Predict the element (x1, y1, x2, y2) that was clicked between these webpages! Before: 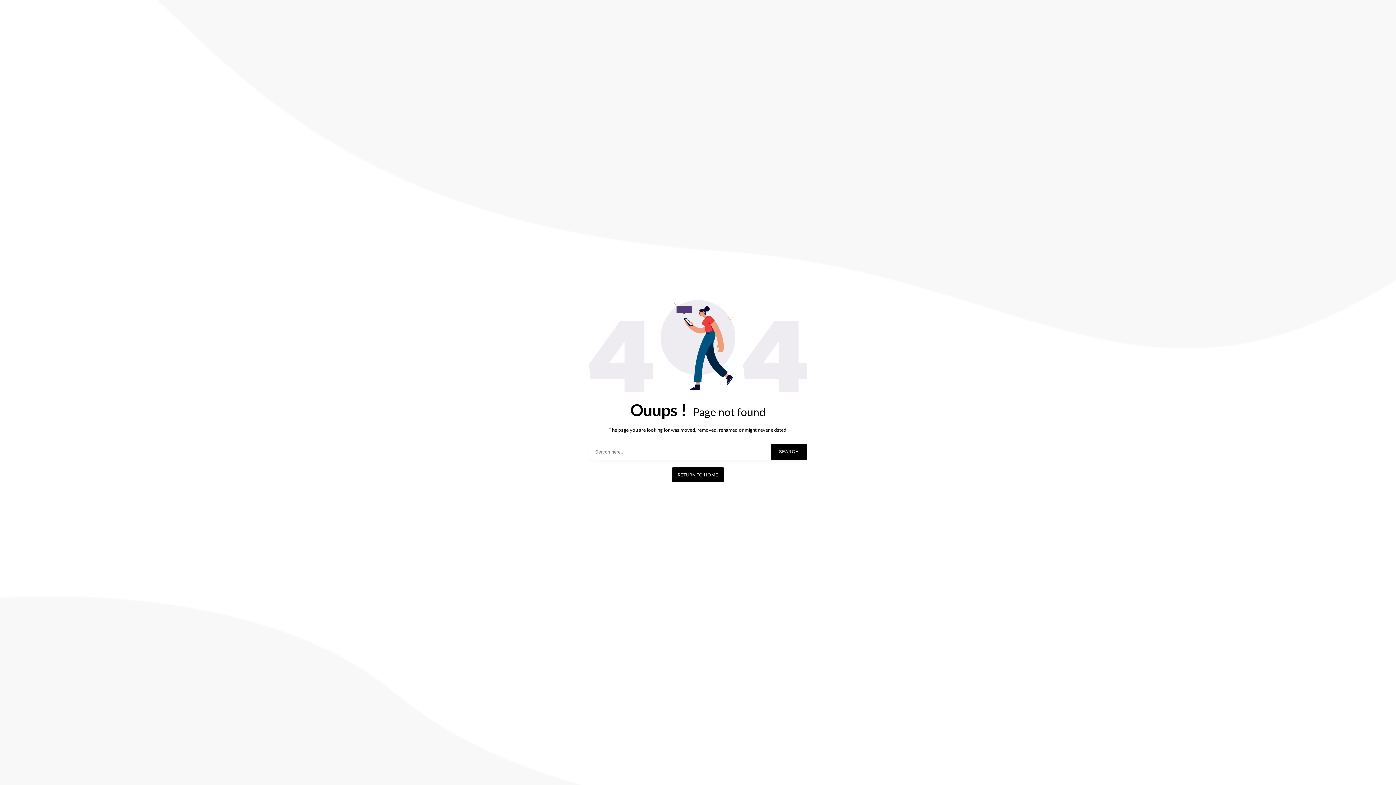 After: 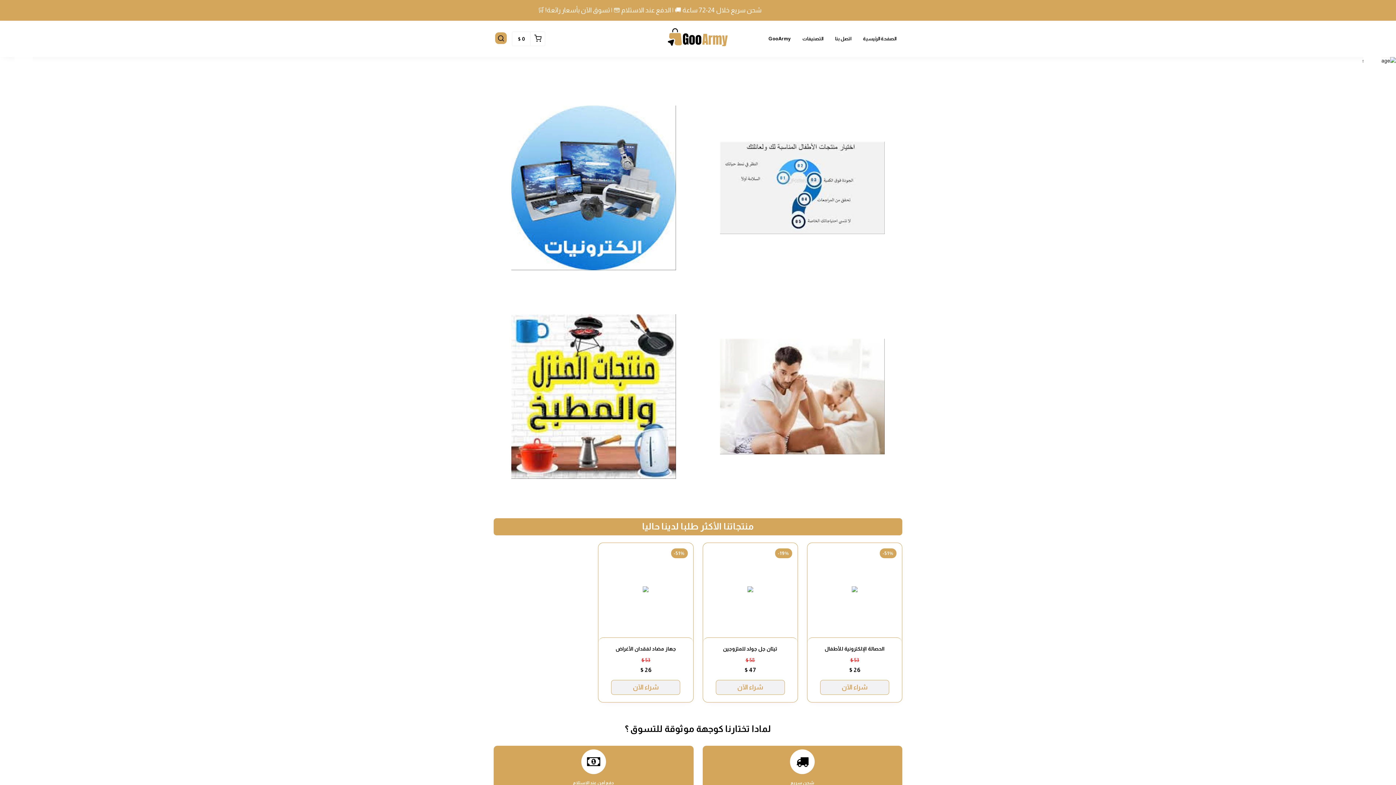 Action: bbox: (672, 467, 724, 482) label: RETURN TO HOME